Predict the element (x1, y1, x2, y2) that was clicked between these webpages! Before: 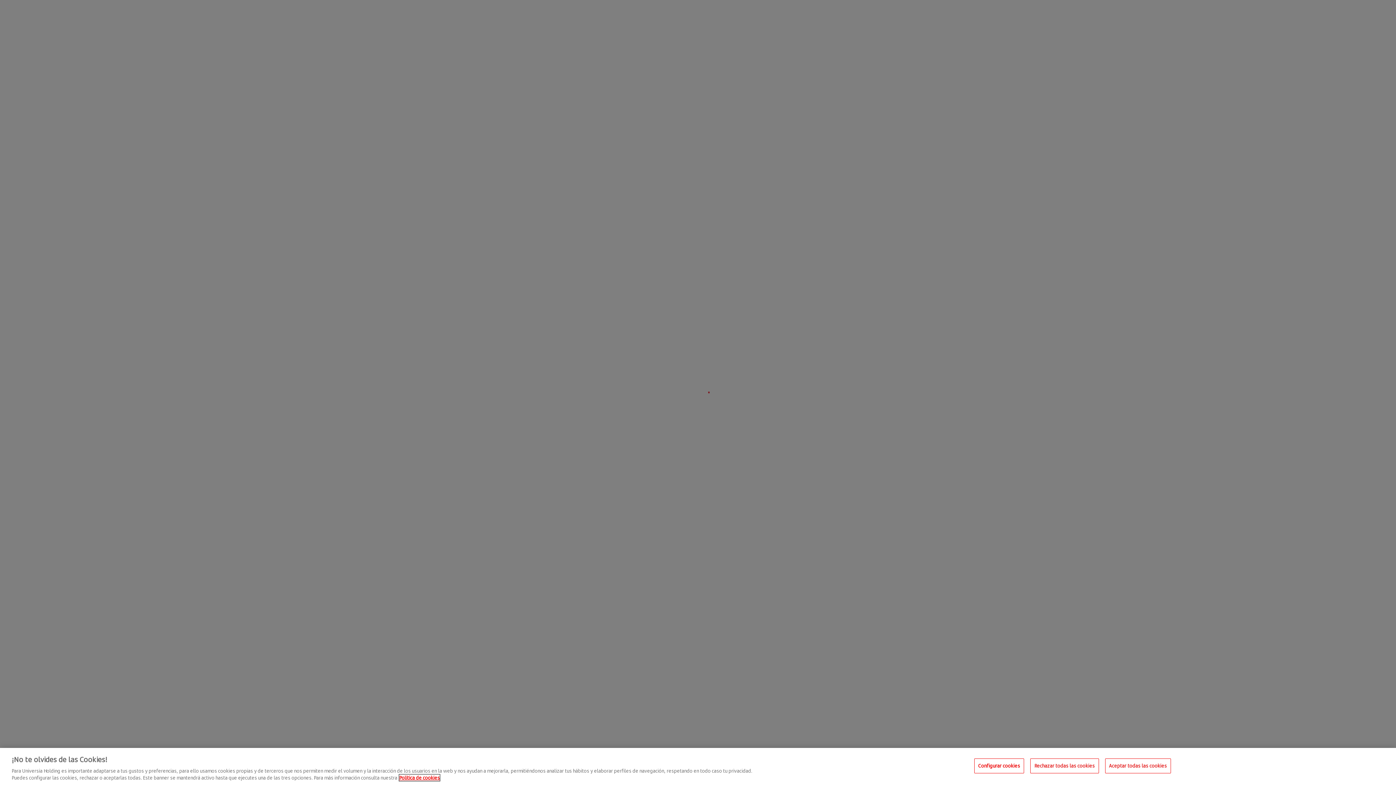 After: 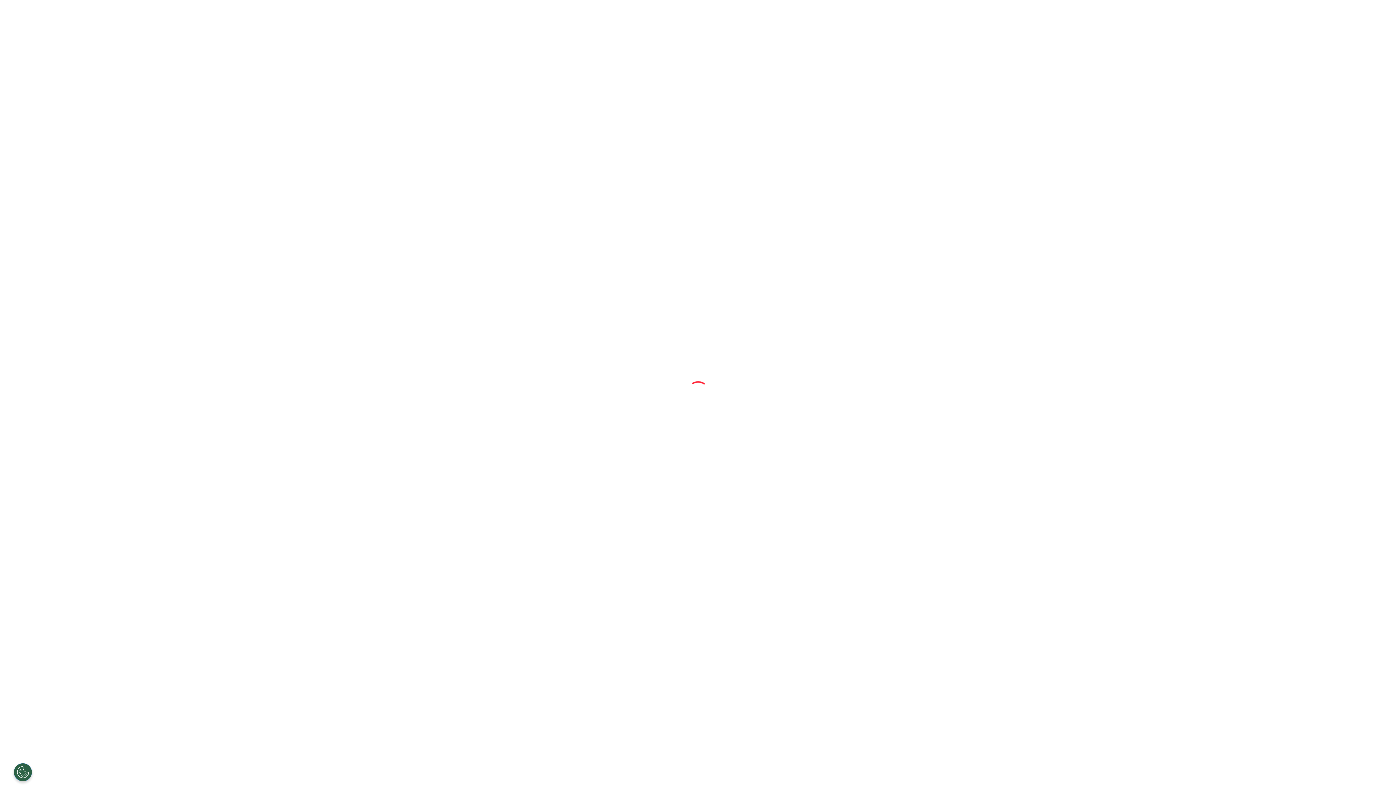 Action: bbox: (1105, 758, 1171, 773) label: Aceptar todas las cookies